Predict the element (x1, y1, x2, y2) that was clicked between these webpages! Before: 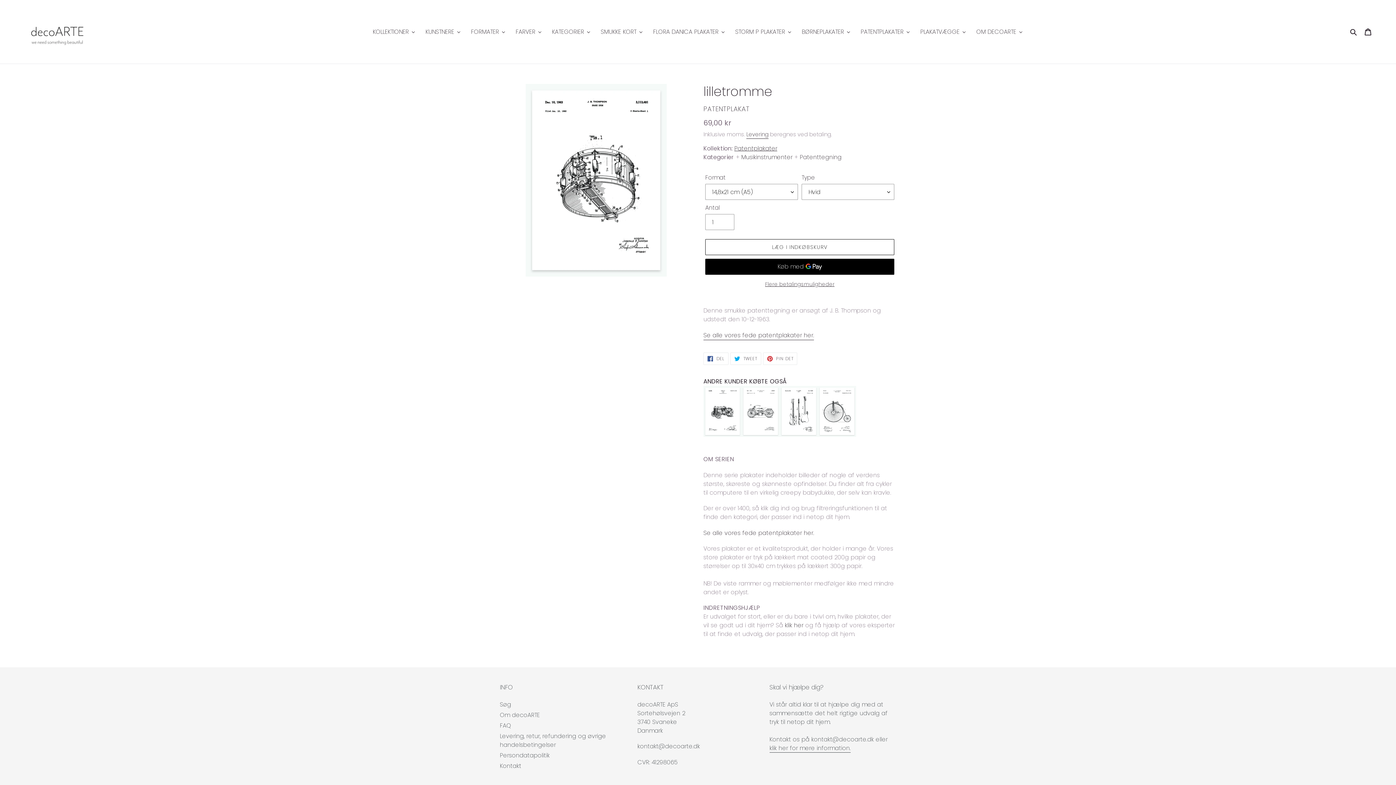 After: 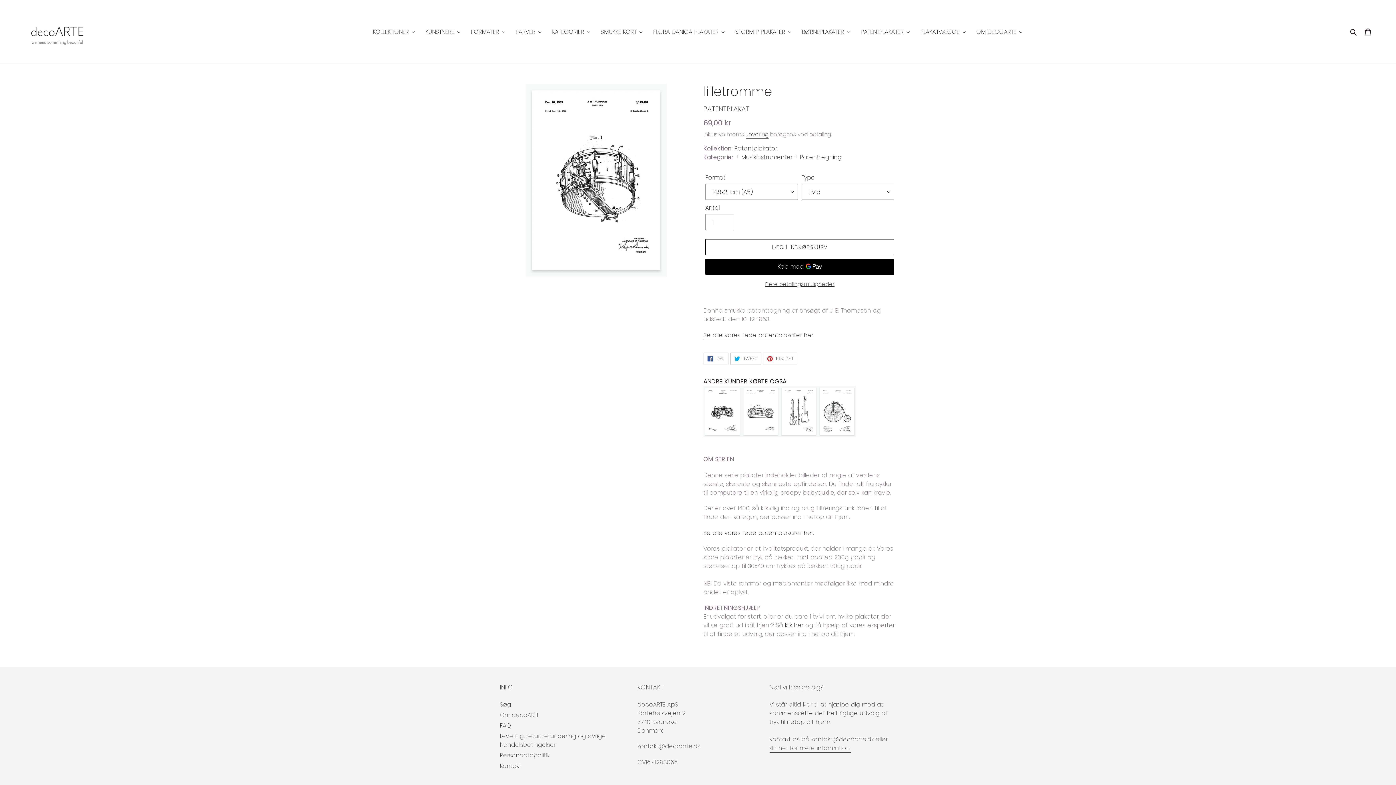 Action: label:  TWEET
TWEET PÅ TWITTER bbox: (730, 352, 761, 365)